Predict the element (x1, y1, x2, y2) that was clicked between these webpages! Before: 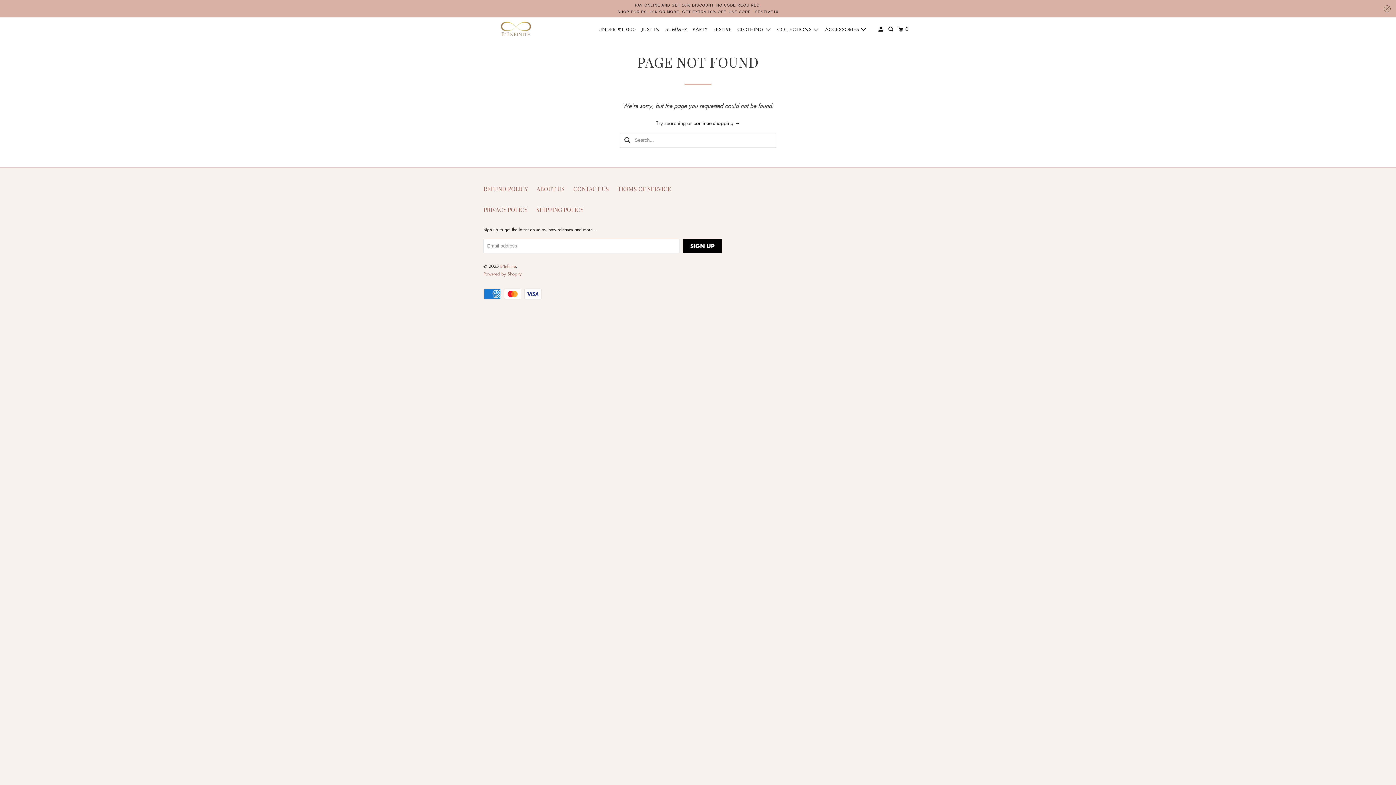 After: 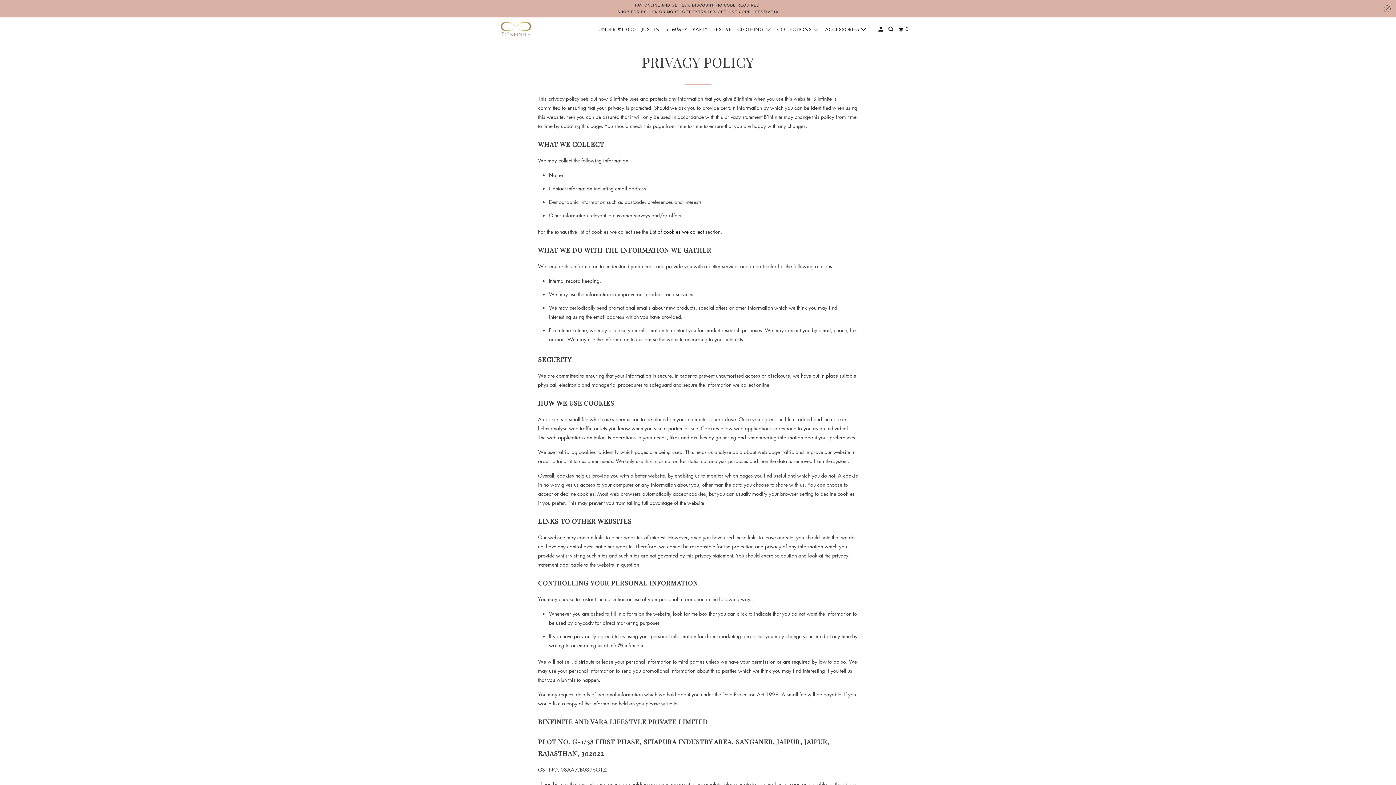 Action: bbox: (483, 204, 531, 214) label: PRIVACY POLICY